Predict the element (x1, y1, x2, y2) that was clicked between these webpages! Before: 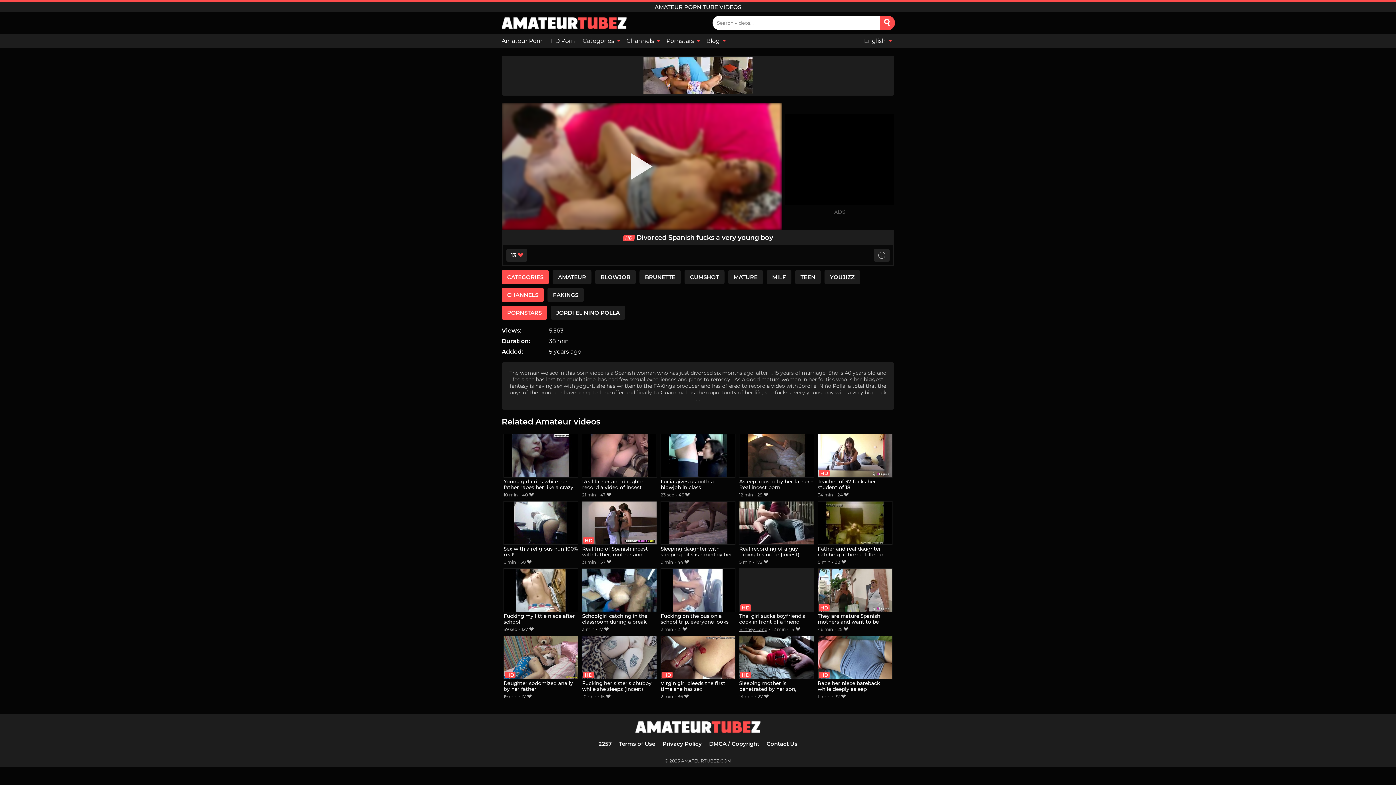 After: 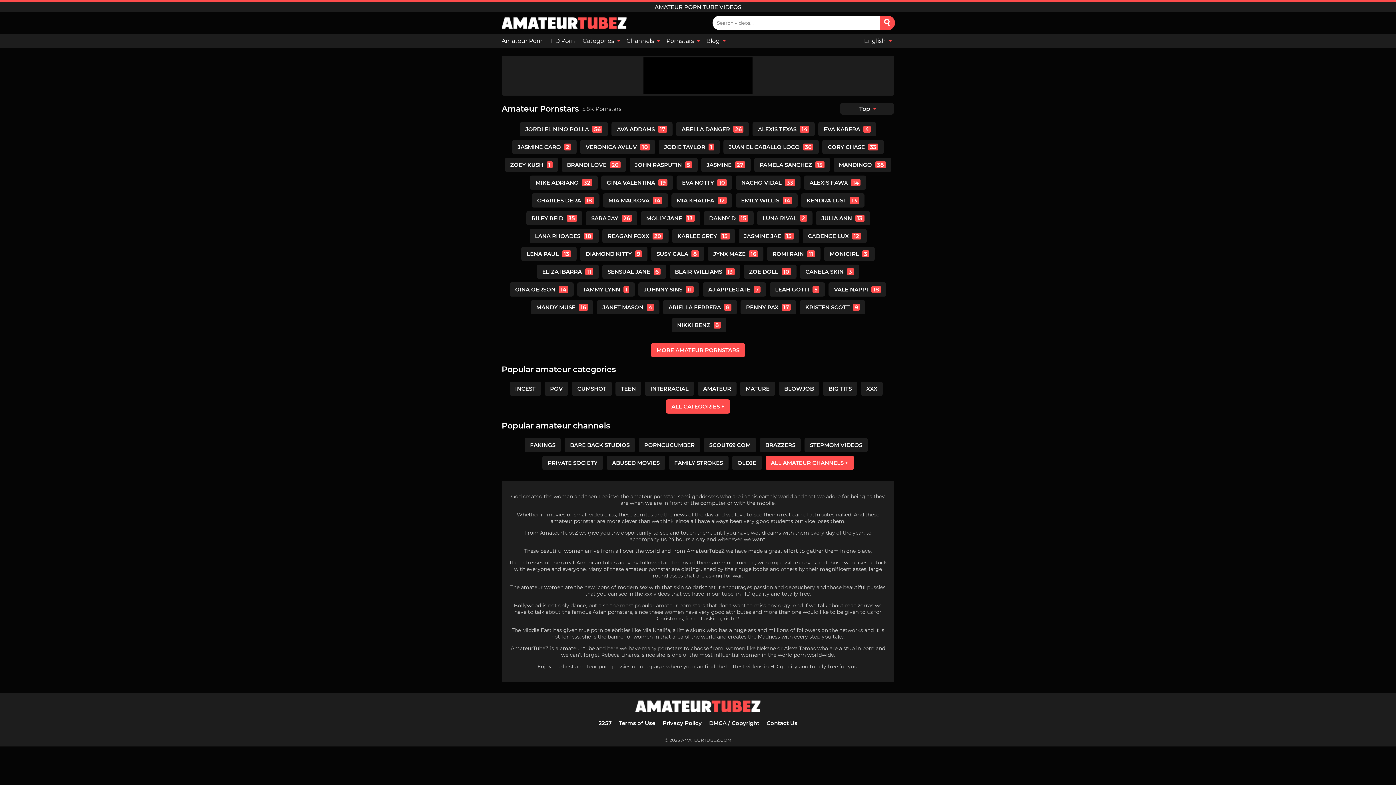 Action: bbox: (662, 33, 702, 48) label: Pornstars 